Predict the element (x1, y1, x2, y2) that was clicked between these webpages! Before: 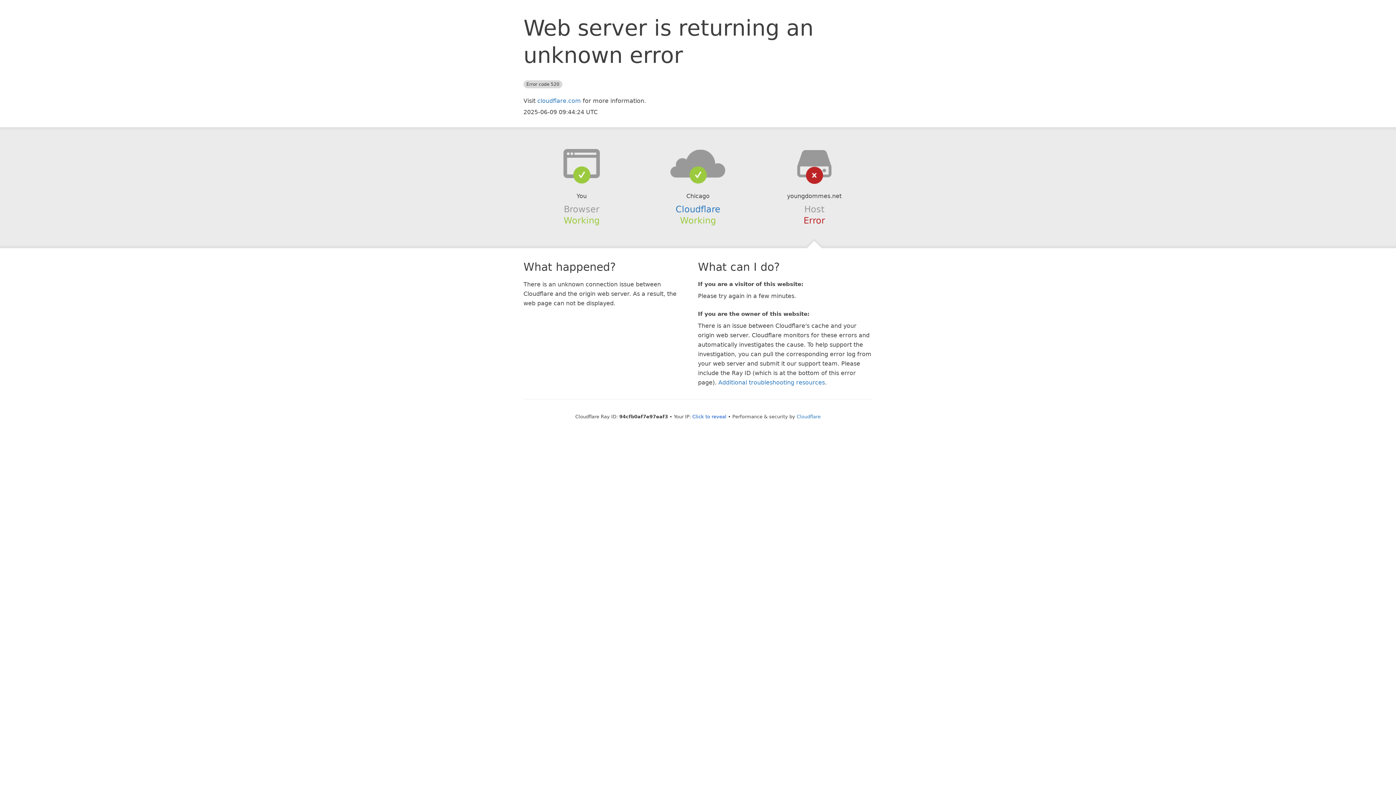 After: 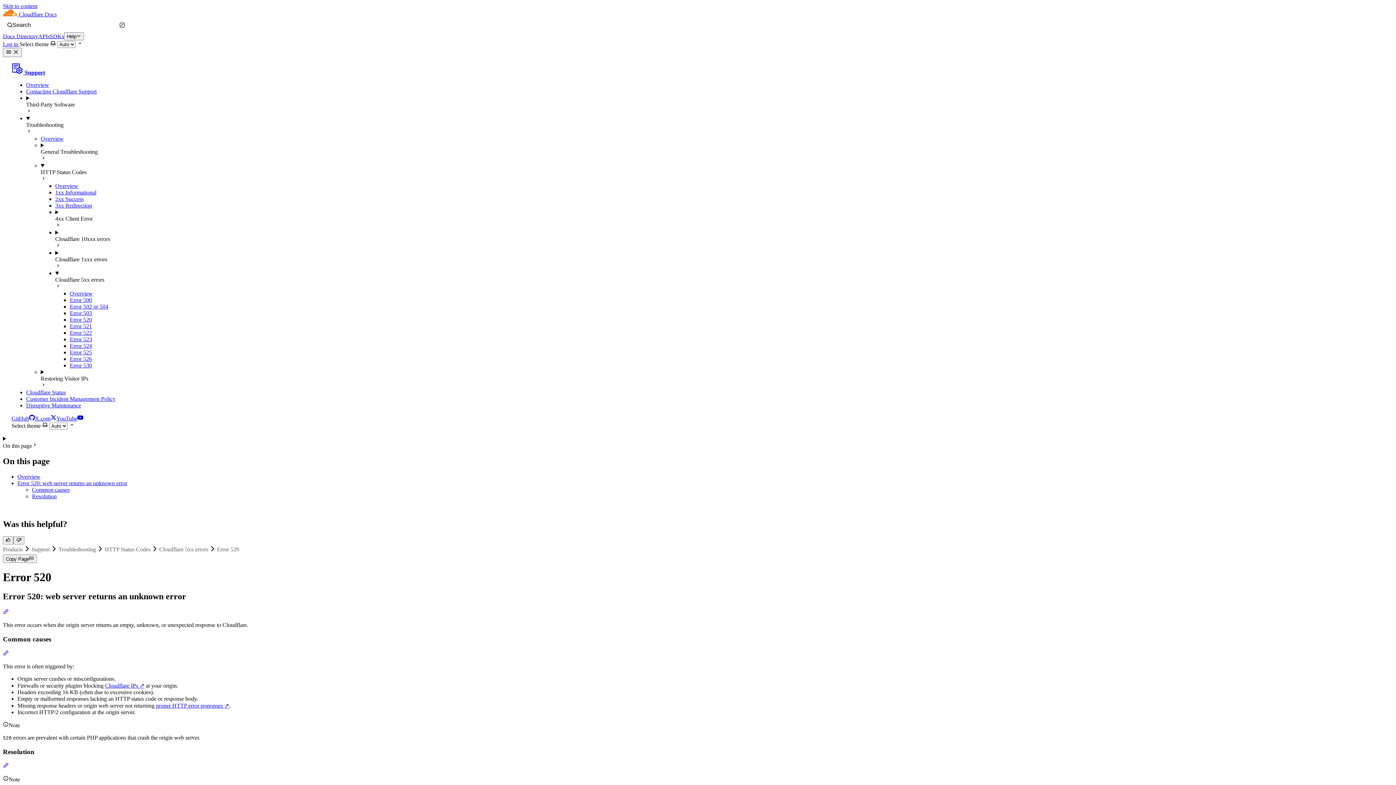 Action: bbox: (718, 379, 825, 386) label: Additional troubleshooting resources